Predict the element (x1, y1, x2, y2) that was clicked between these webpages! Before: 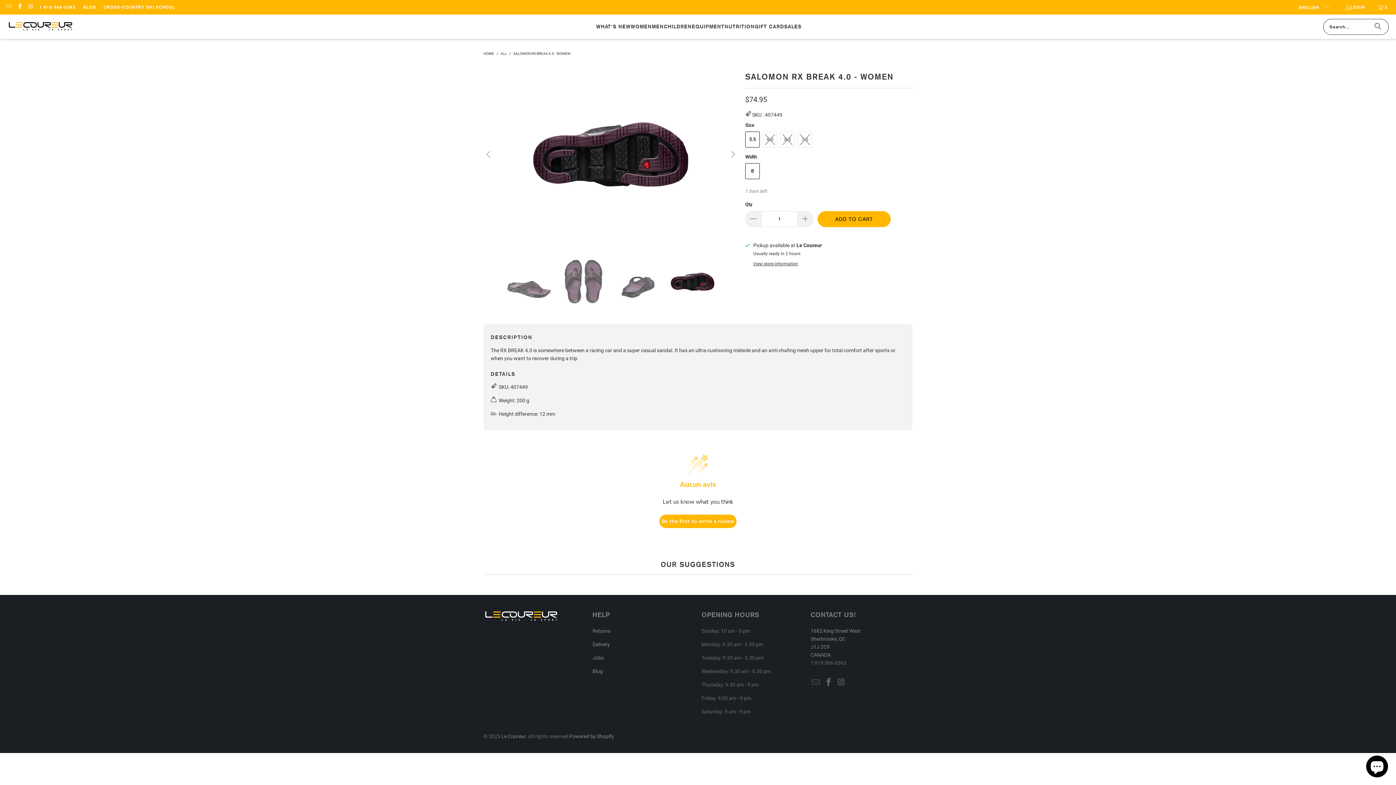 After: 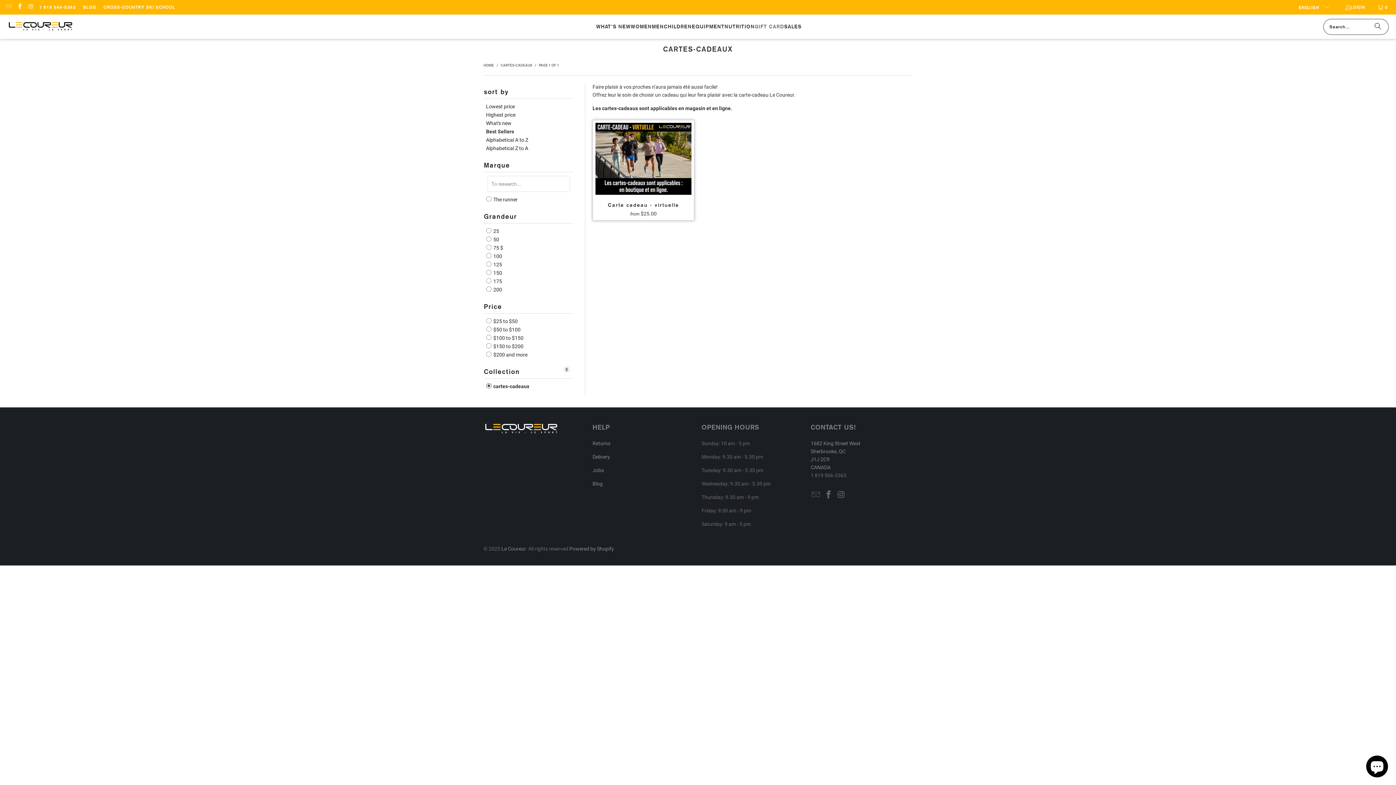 Action: bbox: (754, 18, 784, 35) label: GIFT CARD